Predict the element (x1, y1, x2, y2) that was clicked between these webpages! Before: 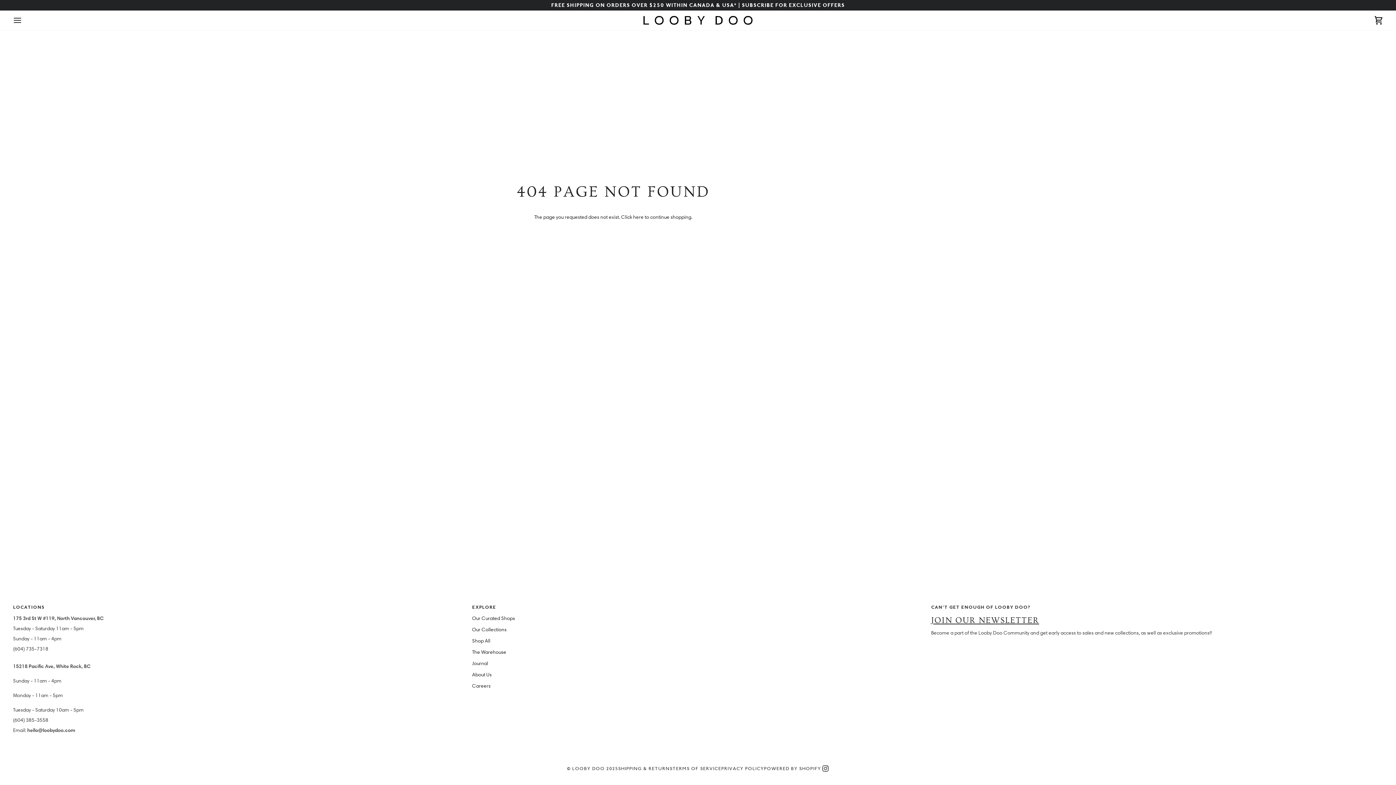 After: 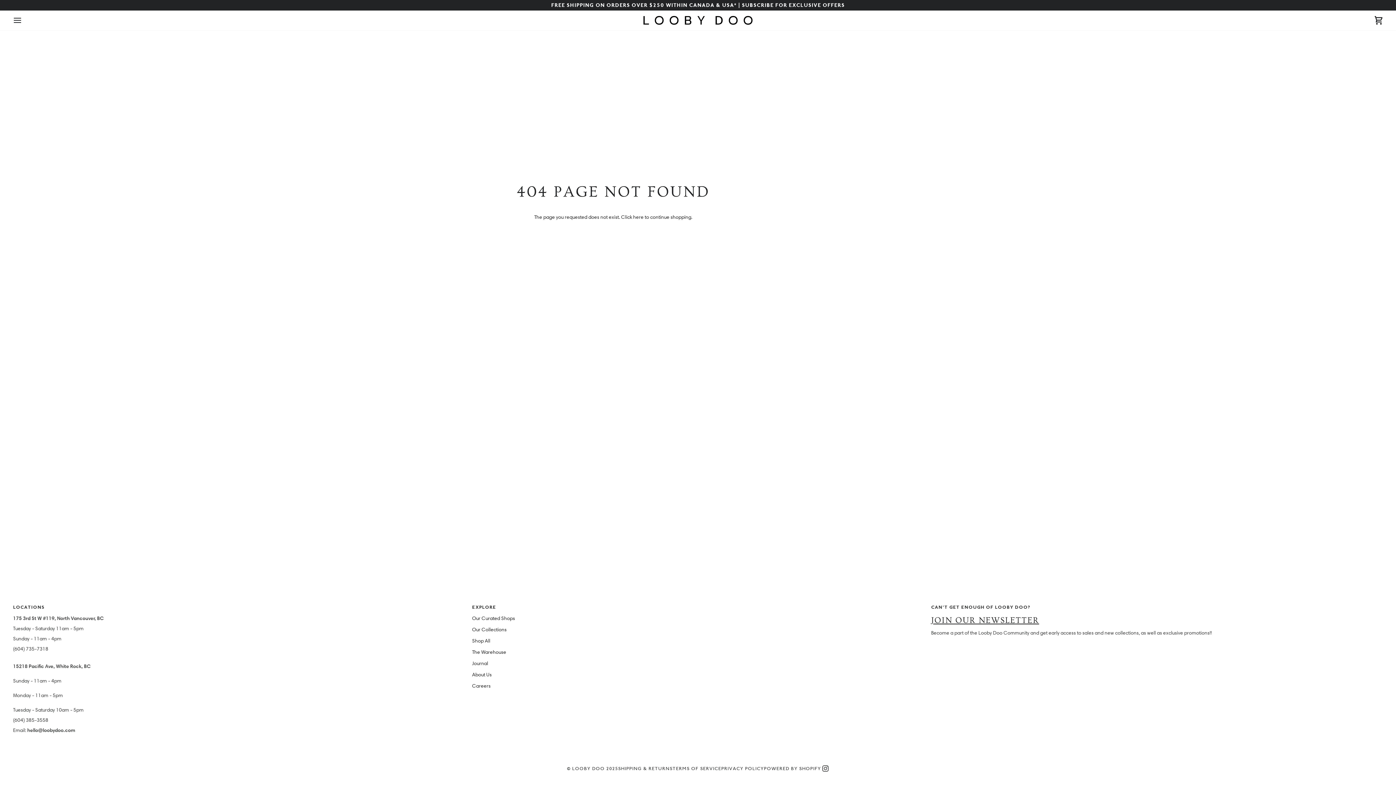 Action: bbox: (931, 604, 1383, 614) label: CAN'T GET ENOUGH OF LOOBY DOO?